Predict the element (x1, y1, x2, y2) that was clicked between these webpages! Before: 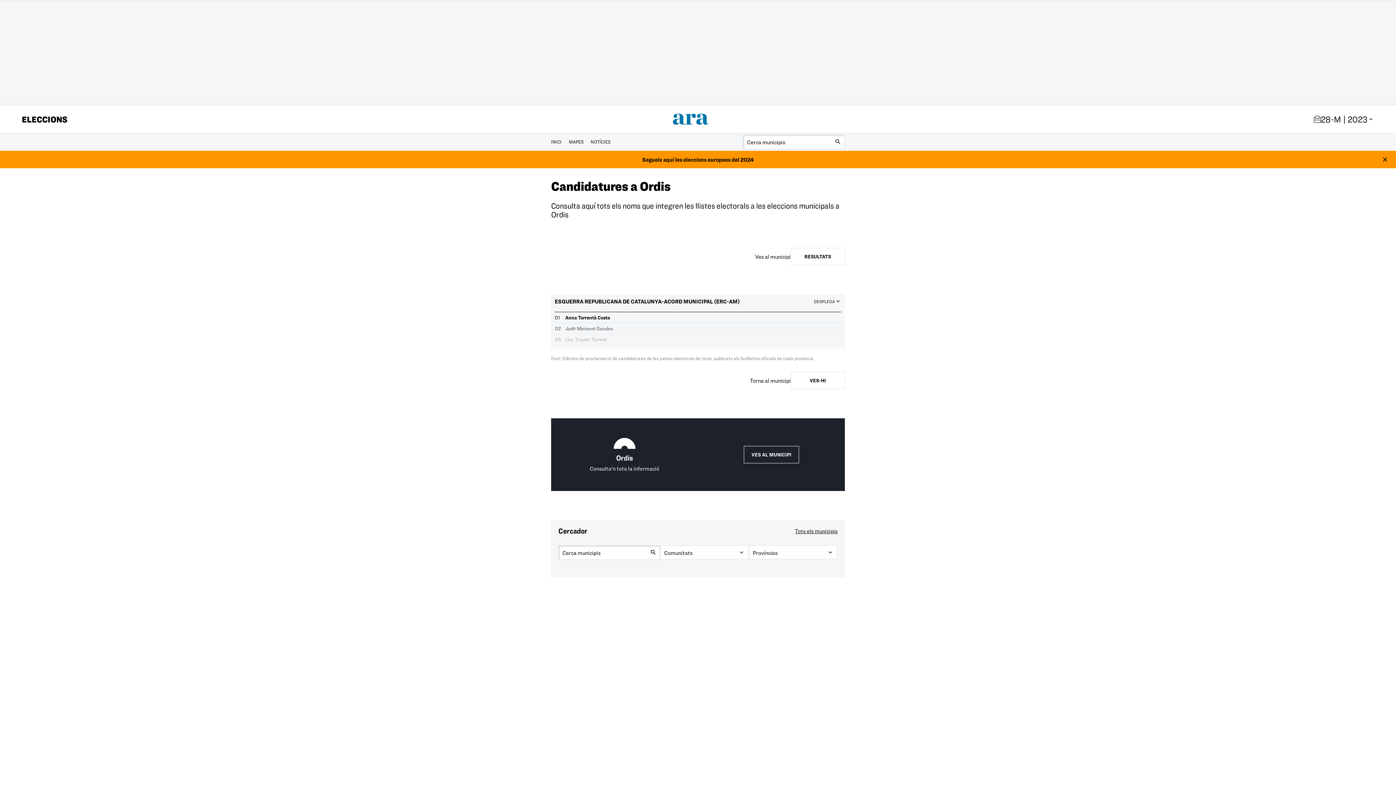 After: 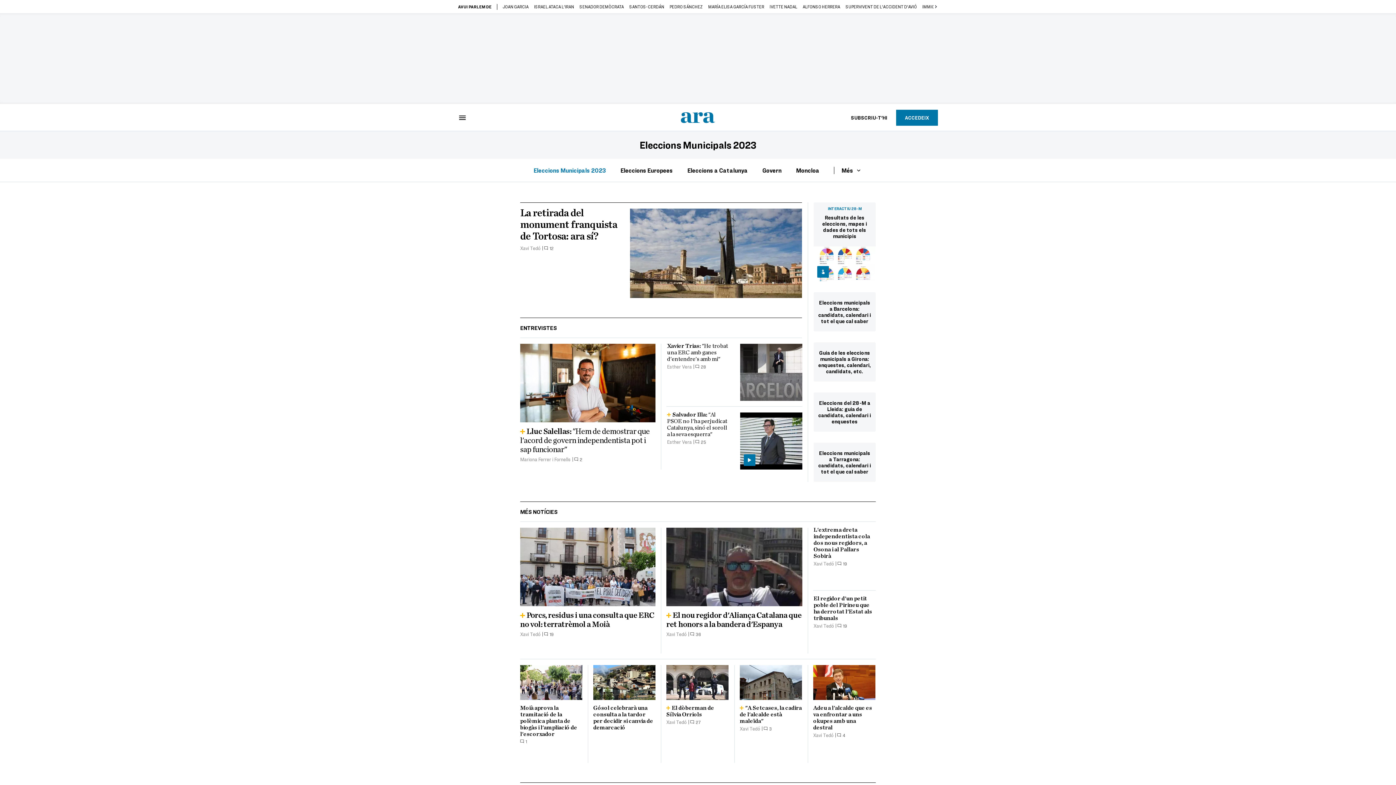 Action: bbox: (590, 139, 610, 144) label: NOTÍCIES